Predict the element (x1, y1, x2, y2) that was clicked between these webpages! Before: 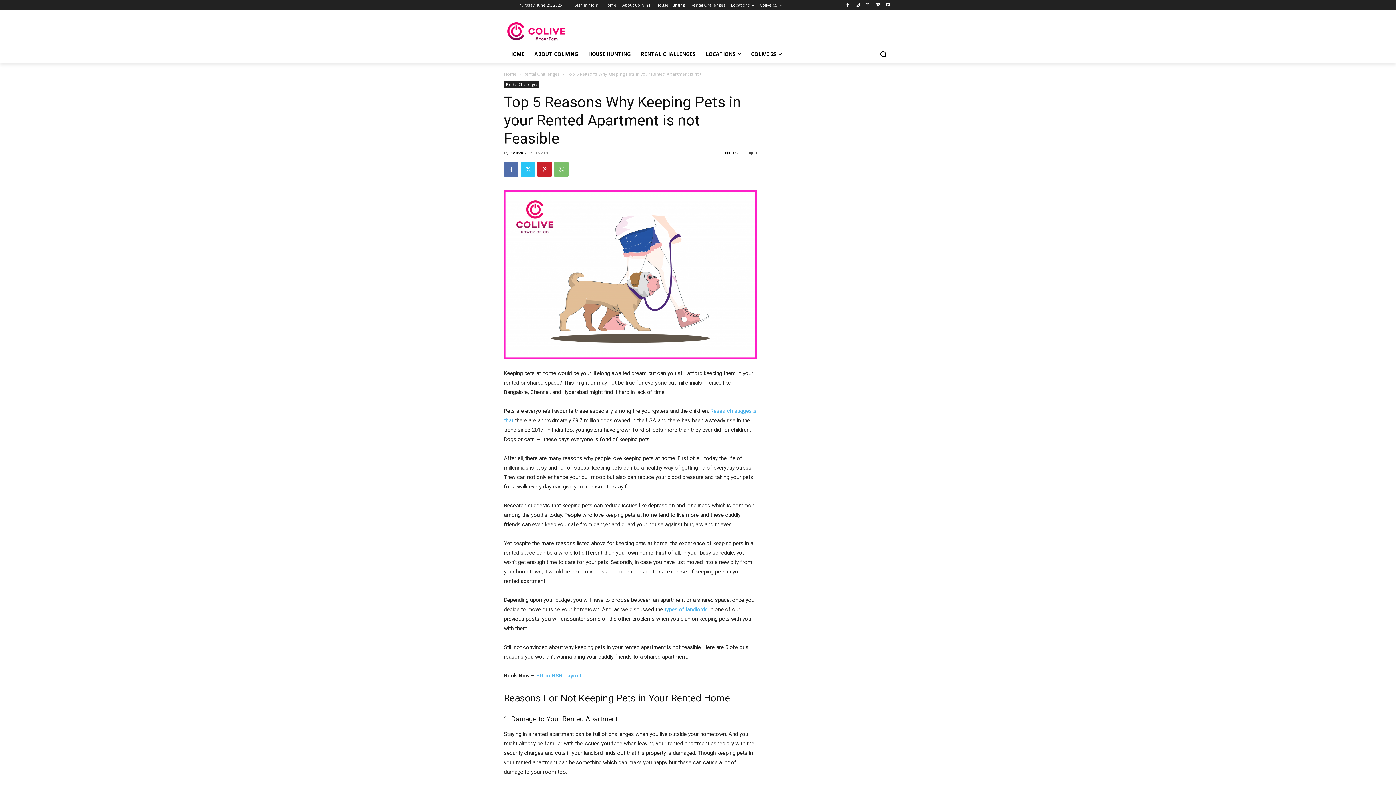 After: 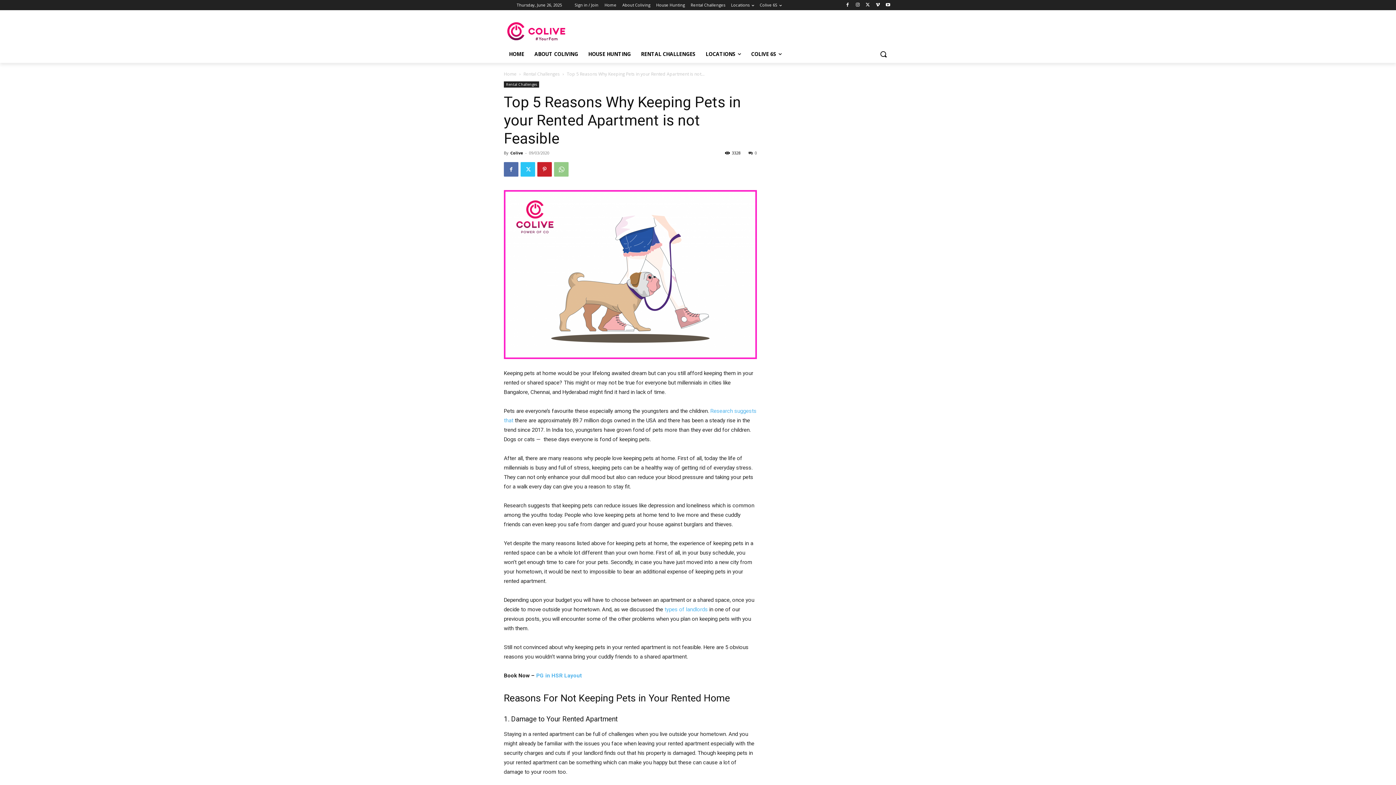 Action: bbox: (554, 162, 568, 176)